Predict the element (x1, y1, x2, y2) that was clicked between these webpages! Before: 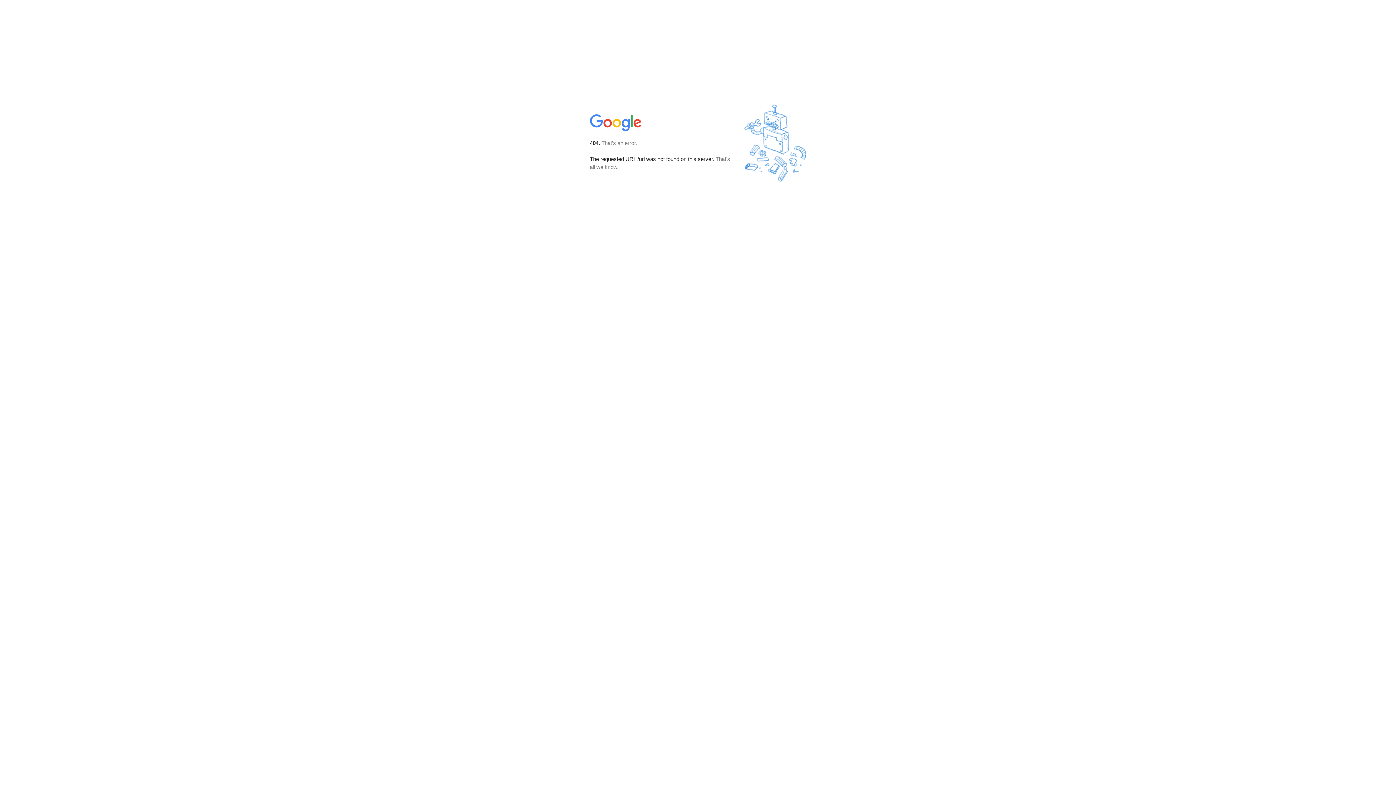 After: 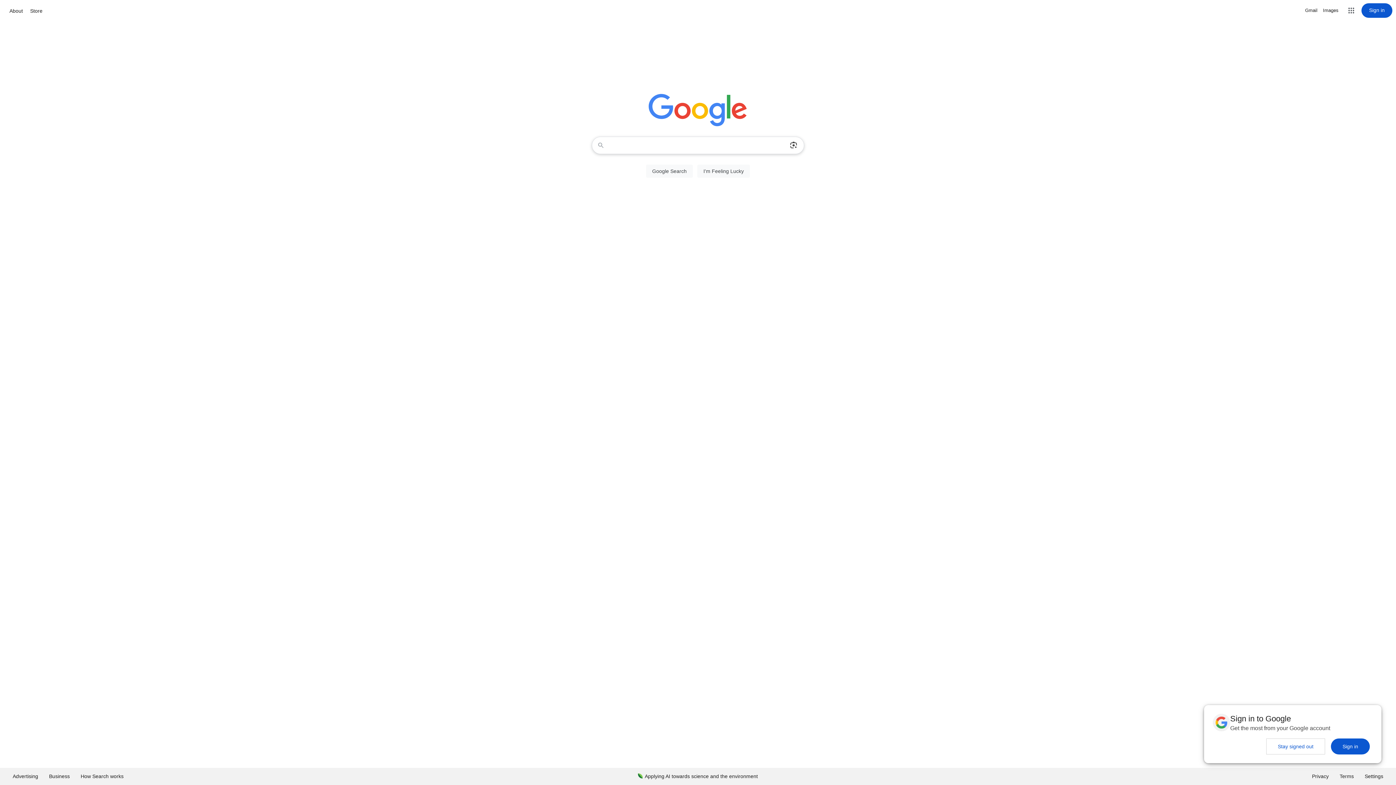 Action: bbox: (590, 127, 642, 134)